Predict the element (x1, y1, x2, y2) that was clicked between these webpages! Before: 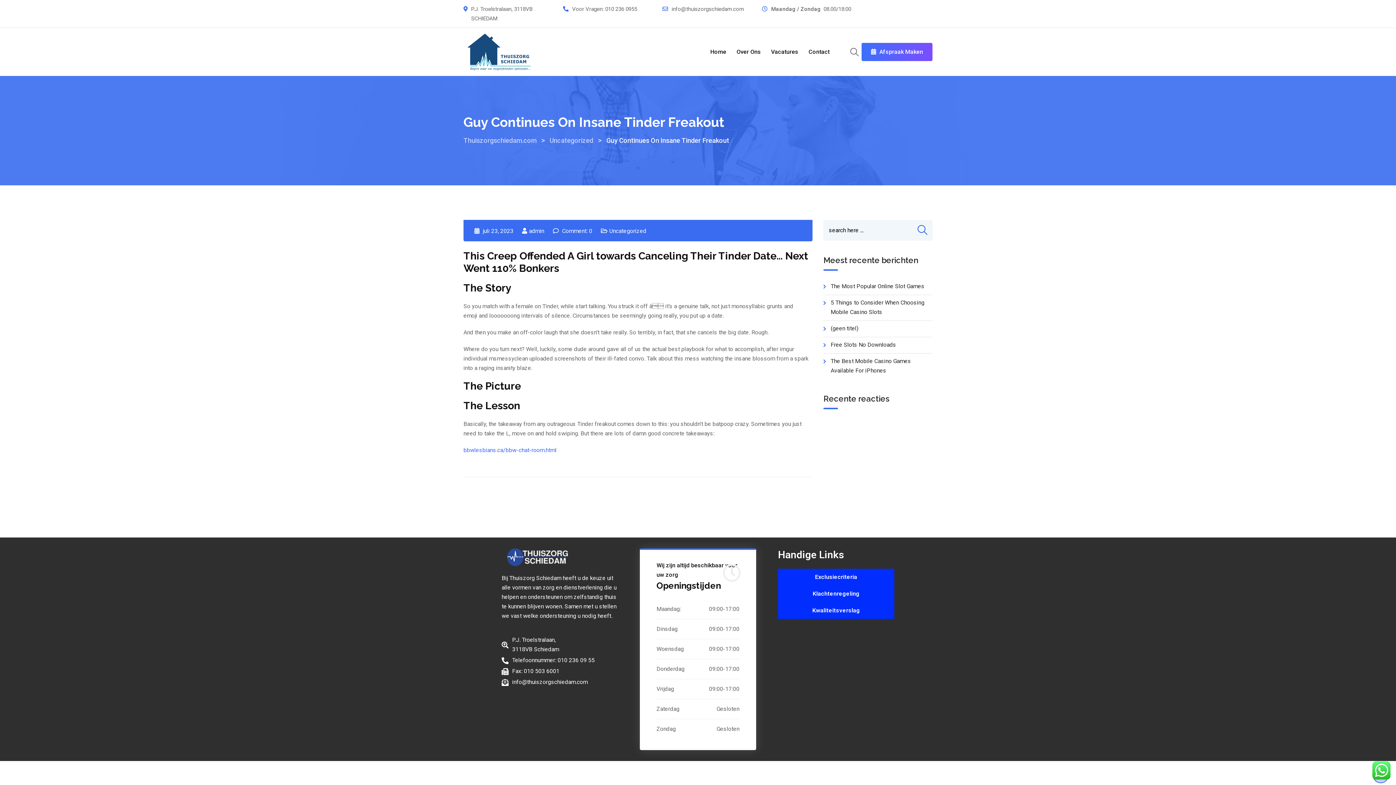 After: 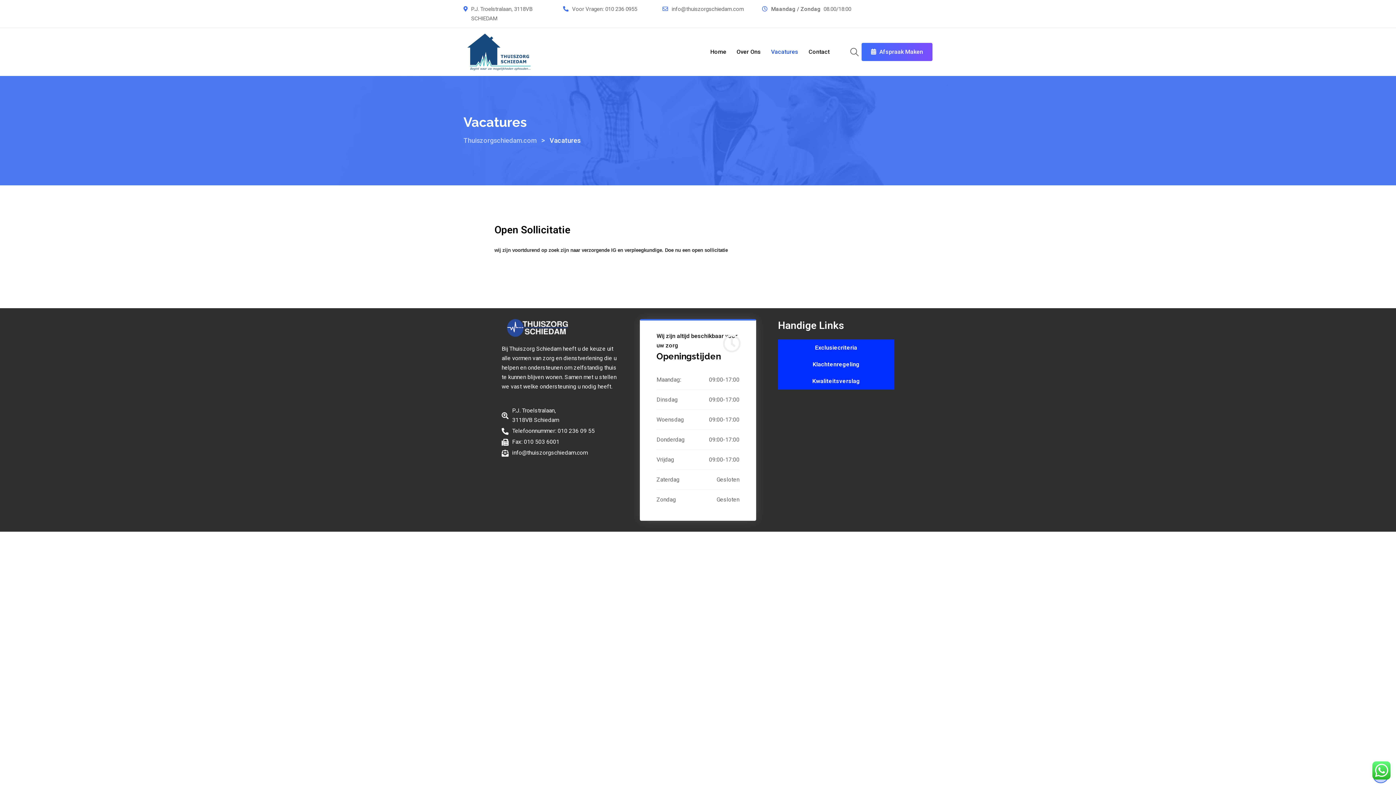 Action: label: Vacatures bbox: (766, 33, 802, 70)